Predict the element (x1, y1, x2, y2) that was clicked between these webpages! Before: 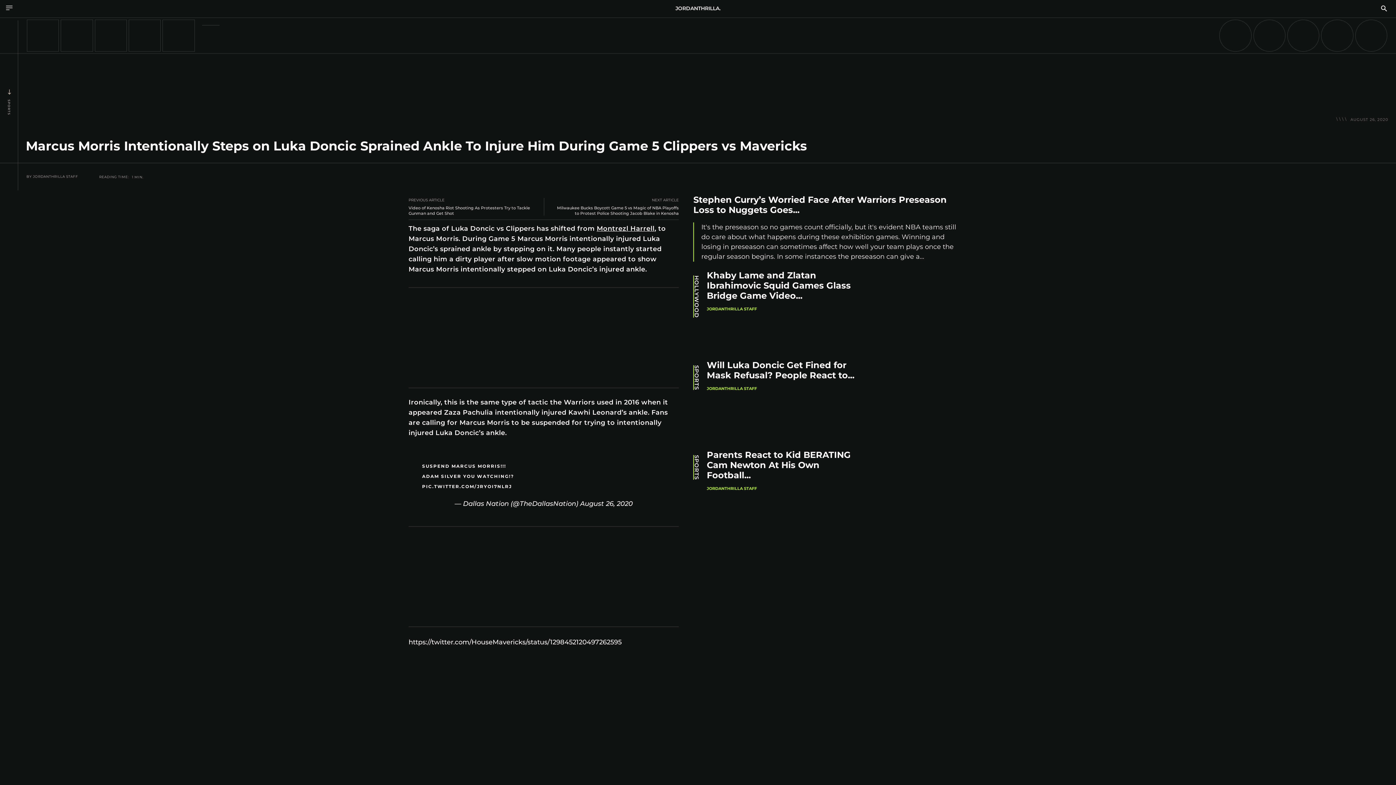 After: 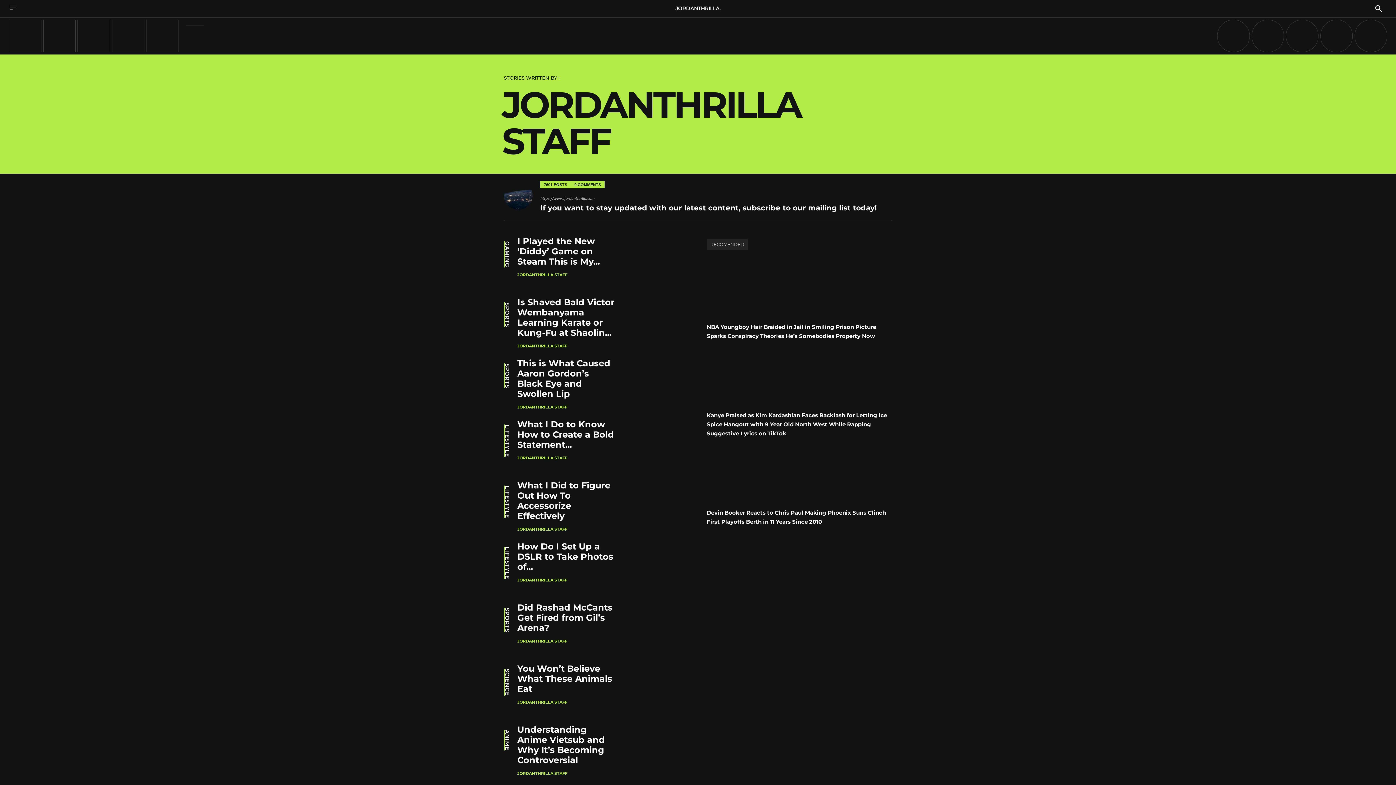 Action: label: JORDANTHRILLA STAFF bbox: (33, 174, 78, 178)